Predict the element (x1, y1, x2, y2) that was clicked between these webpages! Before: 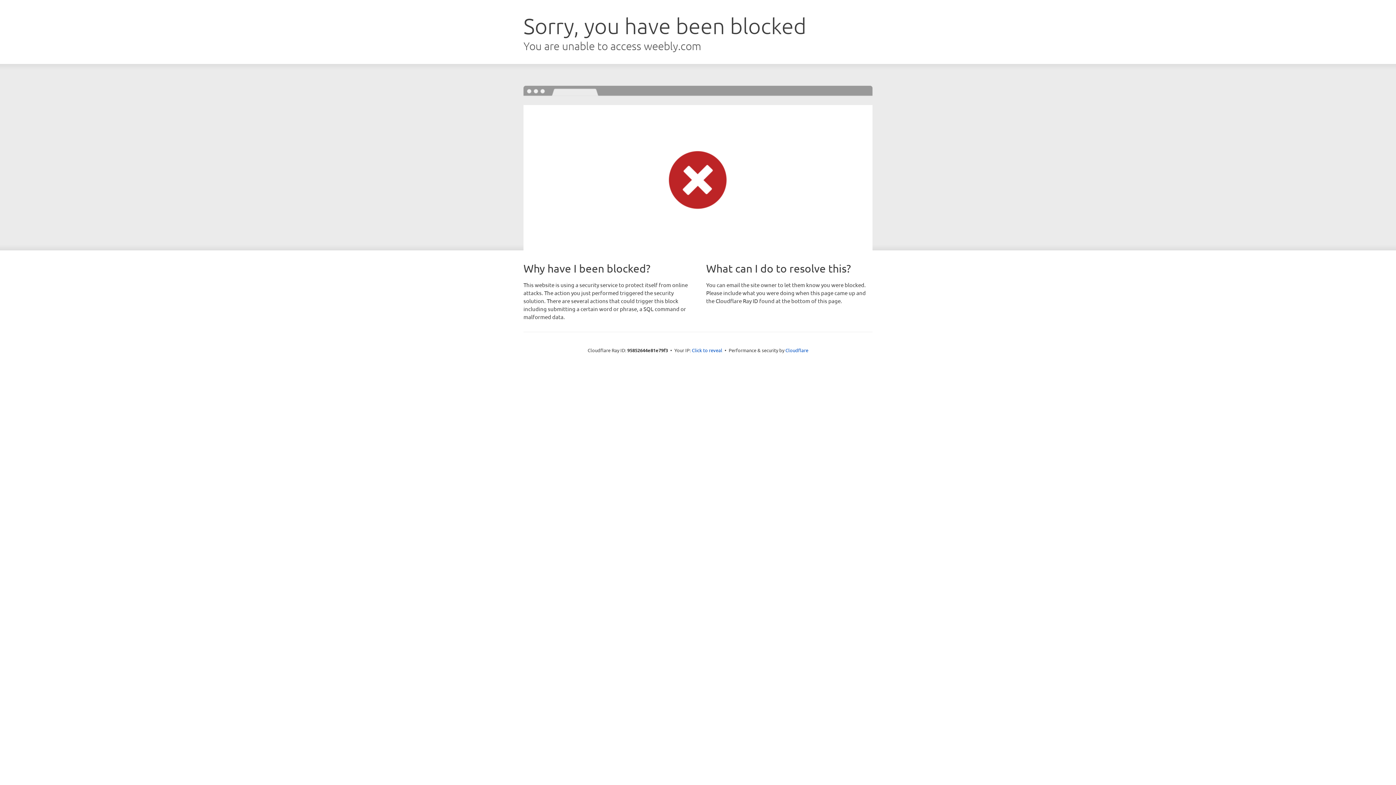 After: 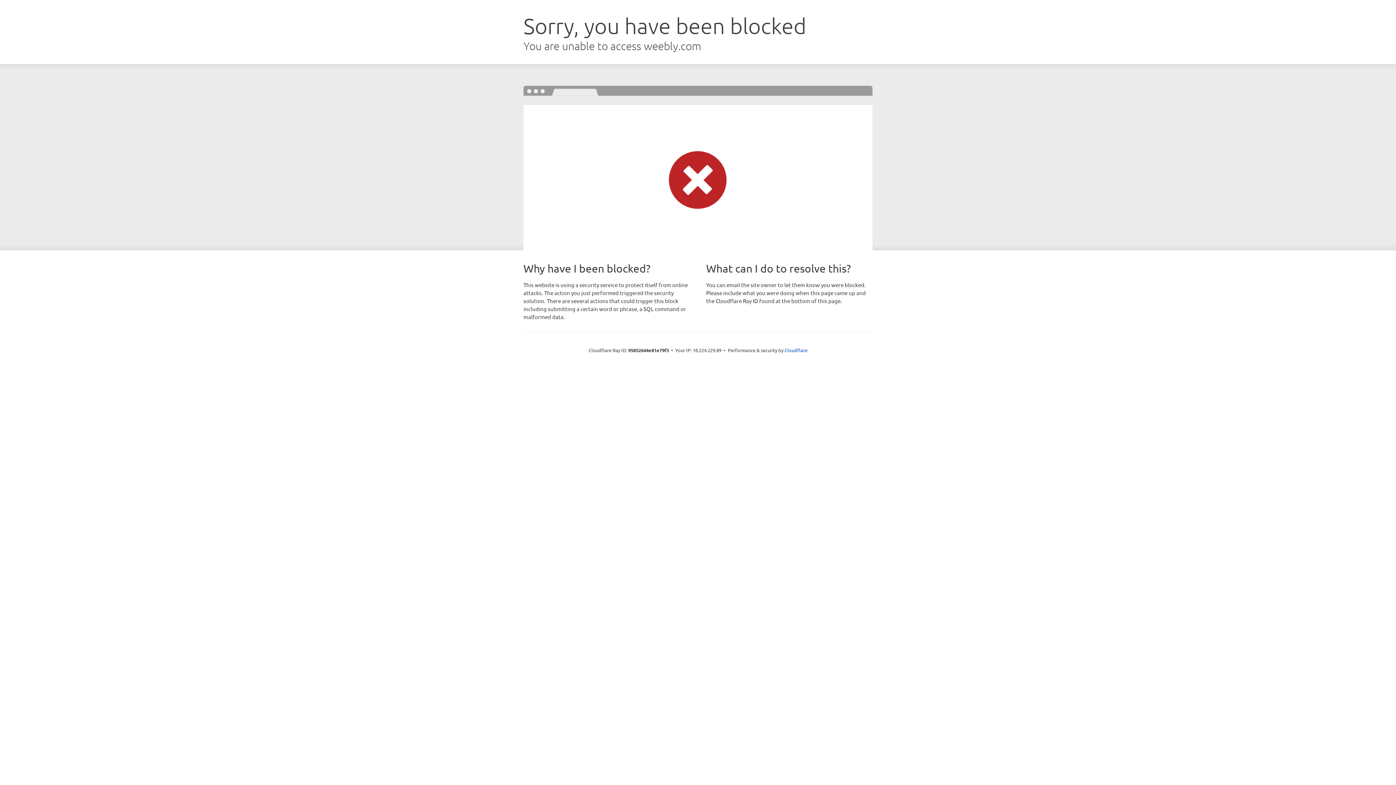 Action: label: Click to reveal bbox: (692, 346, 722, 353)